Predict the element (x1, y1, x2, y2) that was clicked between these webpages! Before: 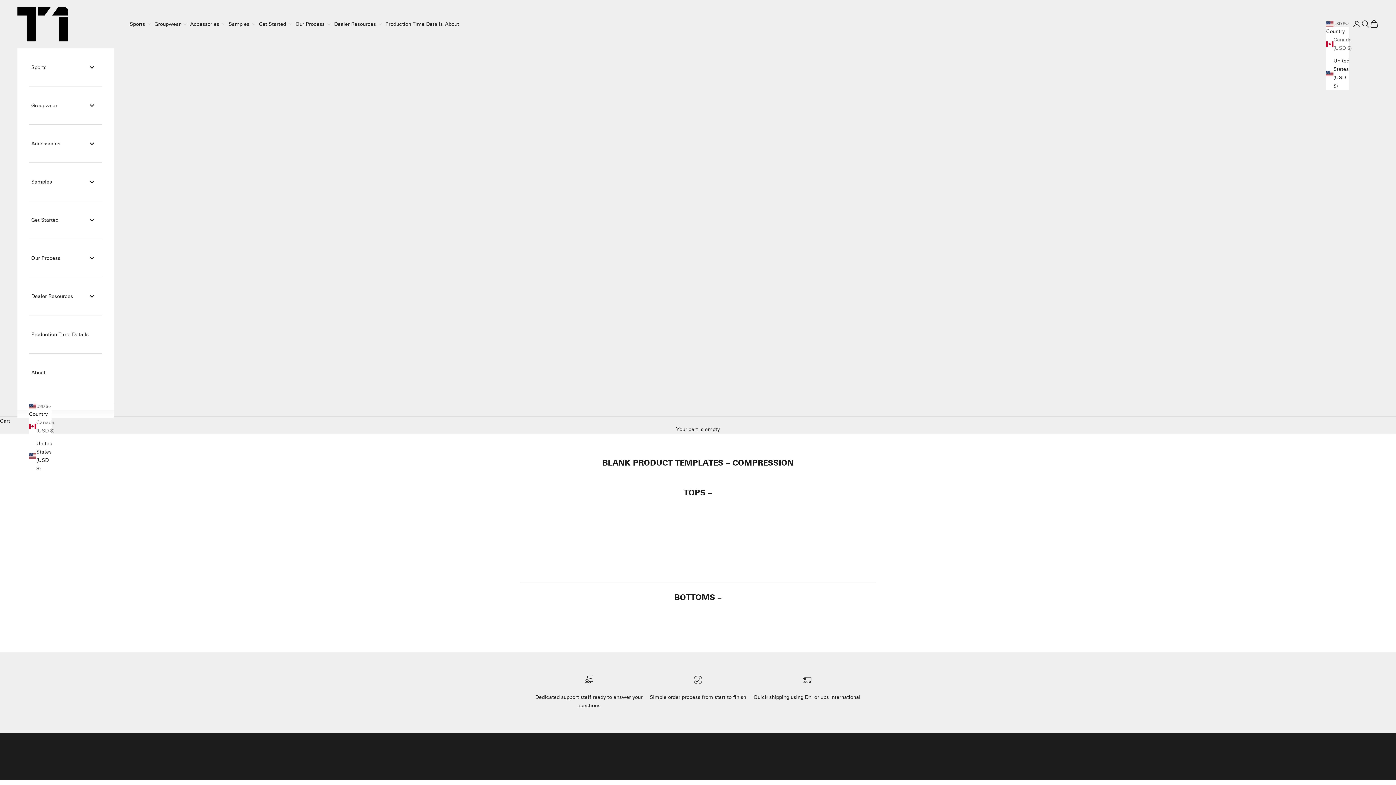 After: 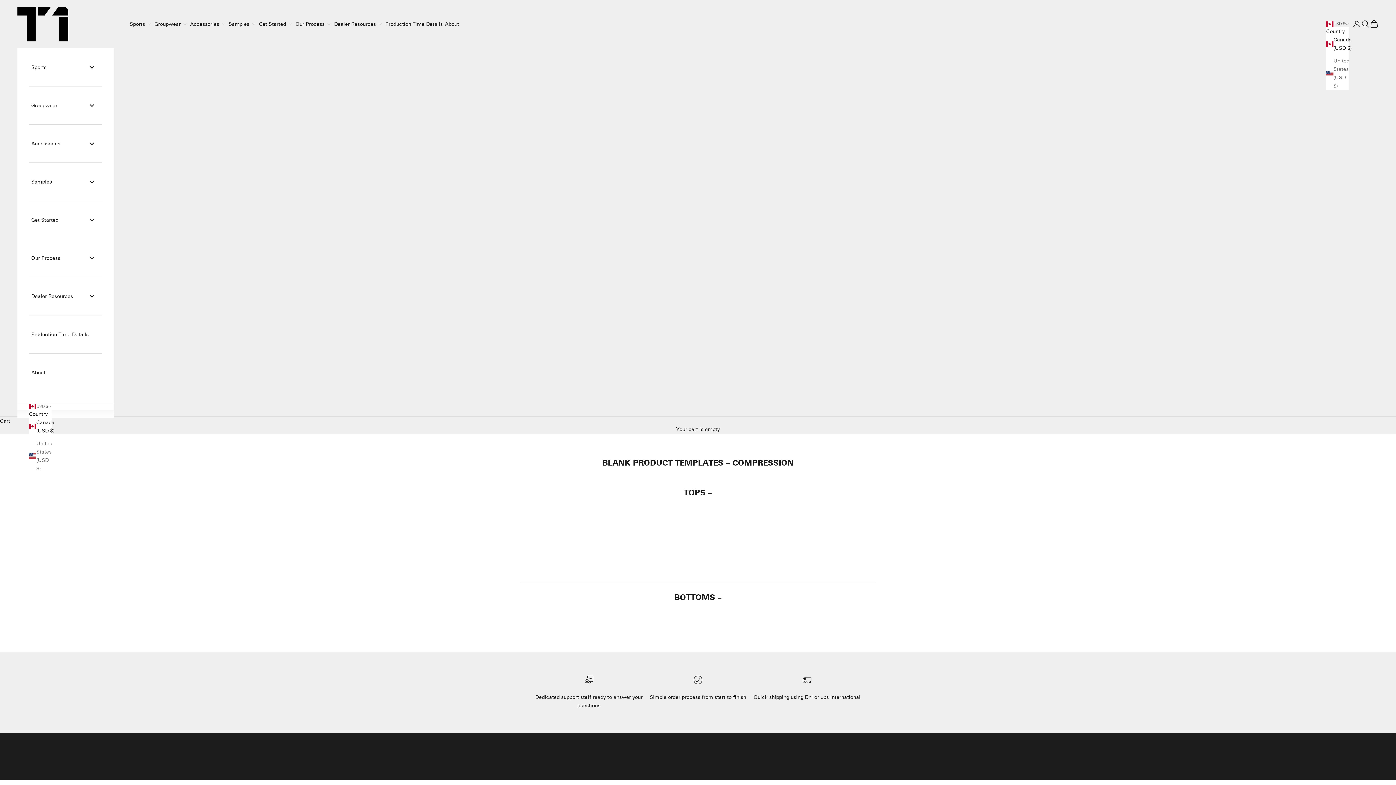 Action: label: Canada (USD $) bbox: (1326, 35, 1349, 52)